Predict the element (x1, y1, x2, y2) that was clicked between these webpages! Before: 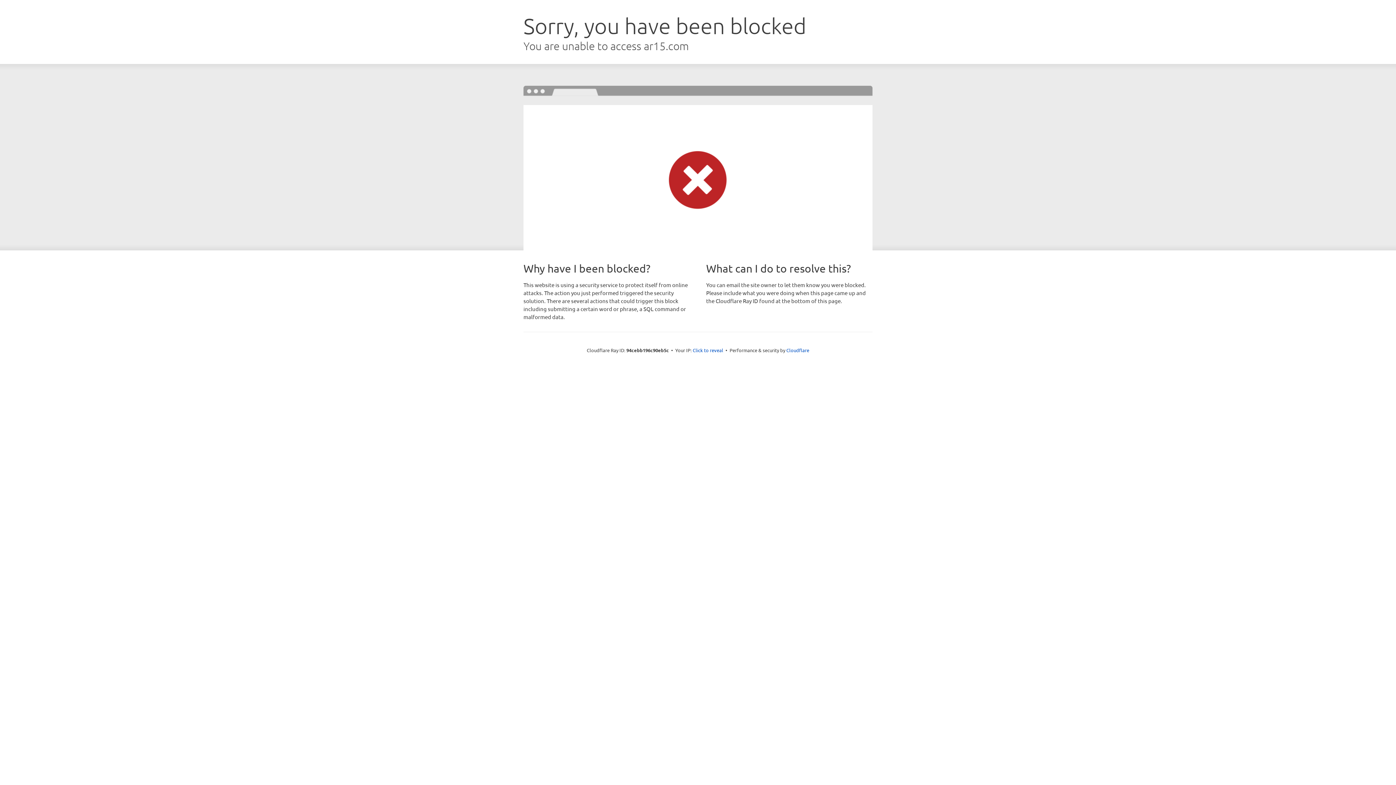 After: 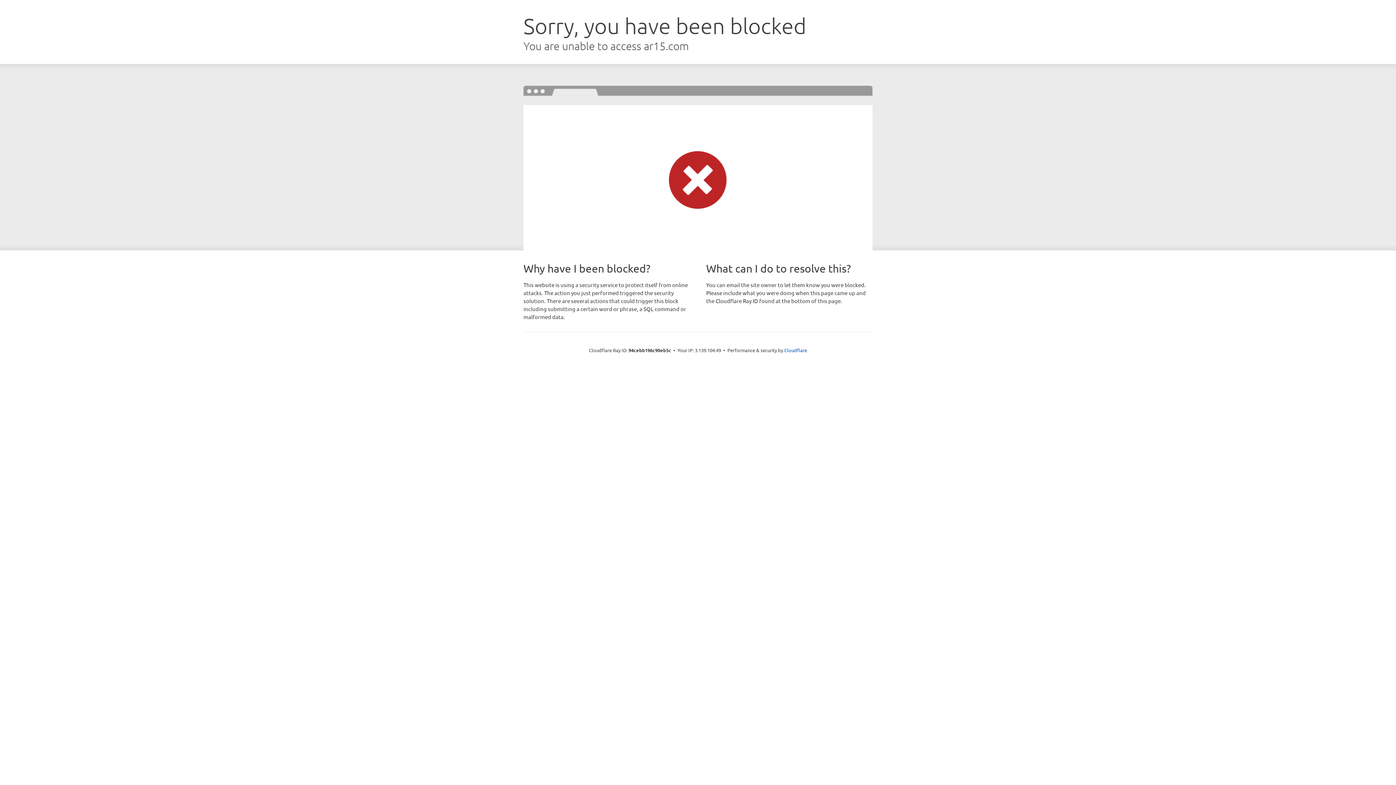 Action: label: Click to reveal bbox: (692, 346, 723, 353)